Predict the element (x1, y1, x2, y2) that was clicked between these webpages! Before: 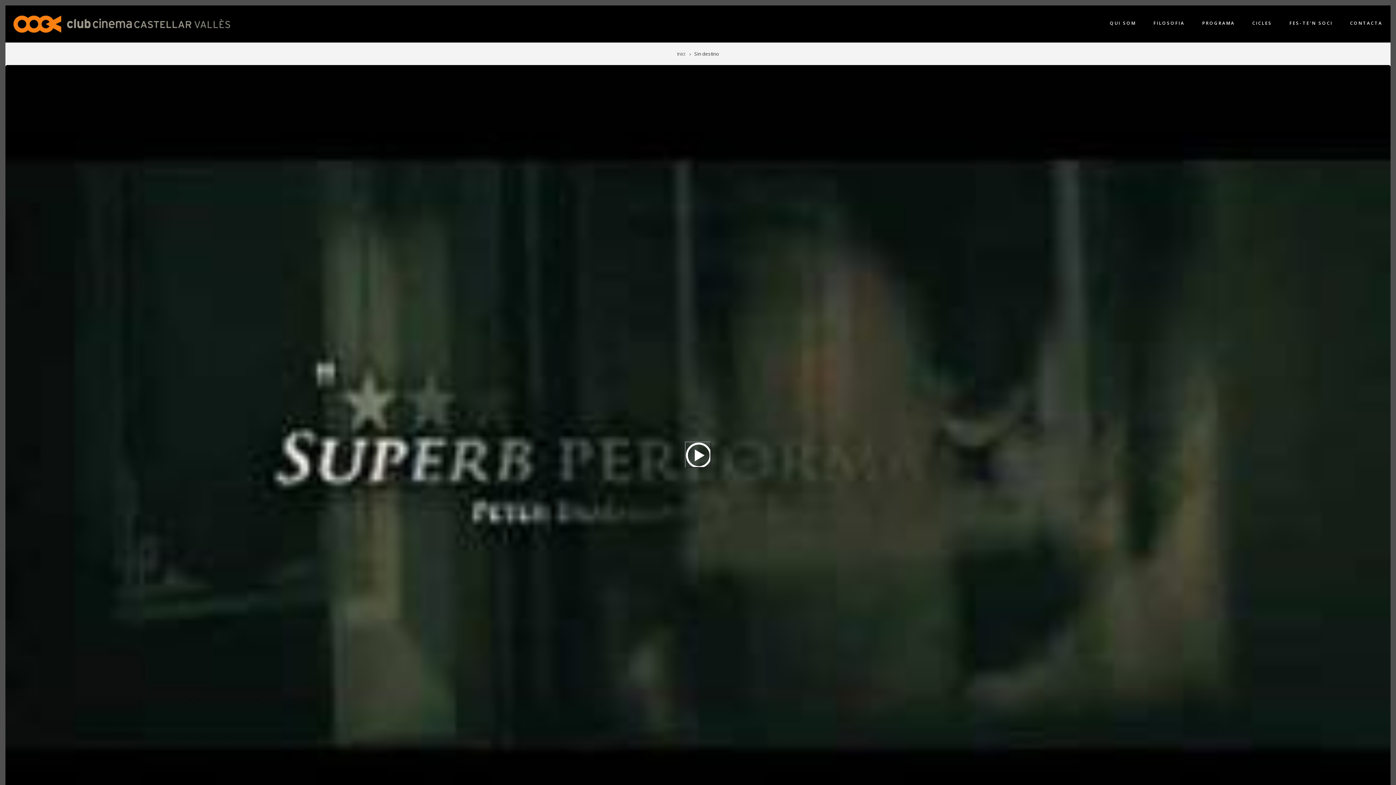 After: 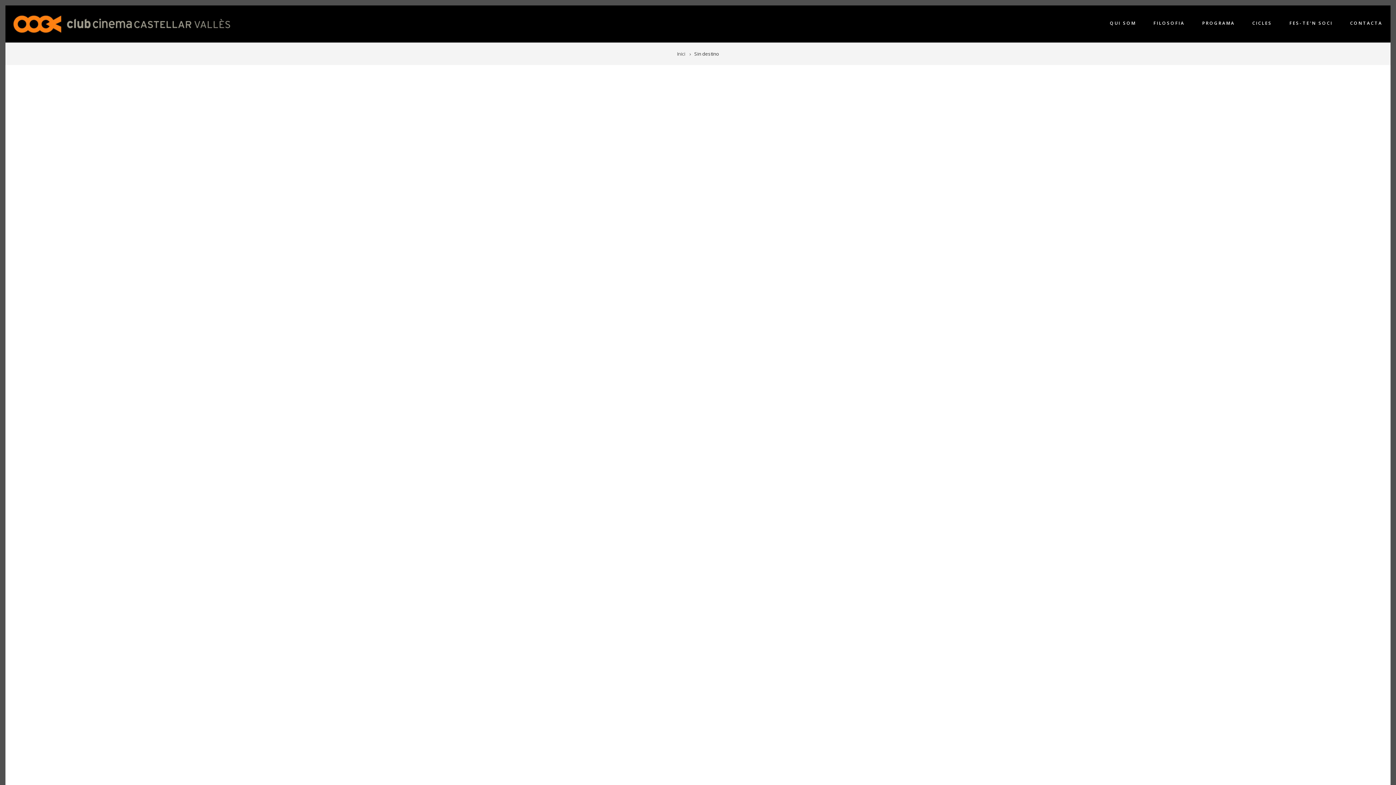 Action: bbox: (685, 441, 711, 467)